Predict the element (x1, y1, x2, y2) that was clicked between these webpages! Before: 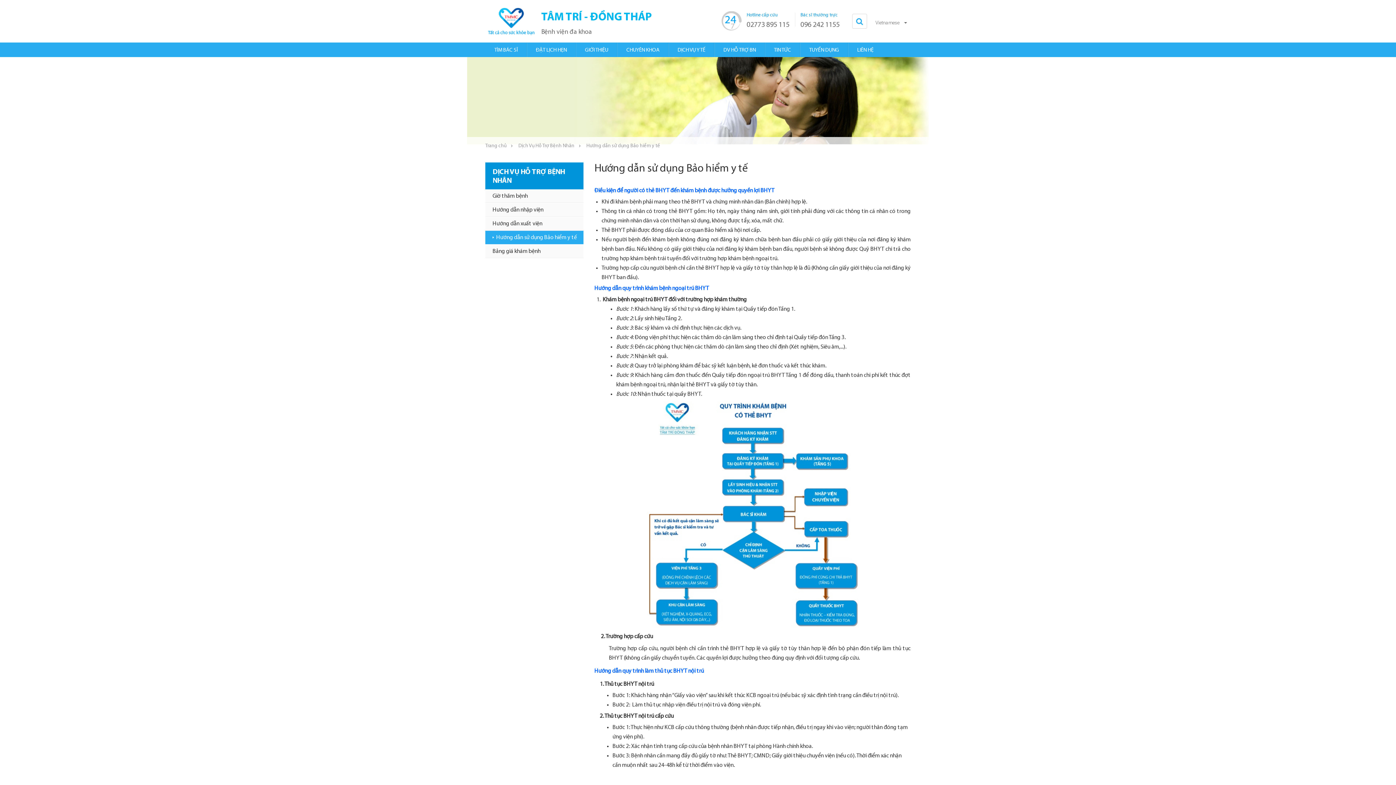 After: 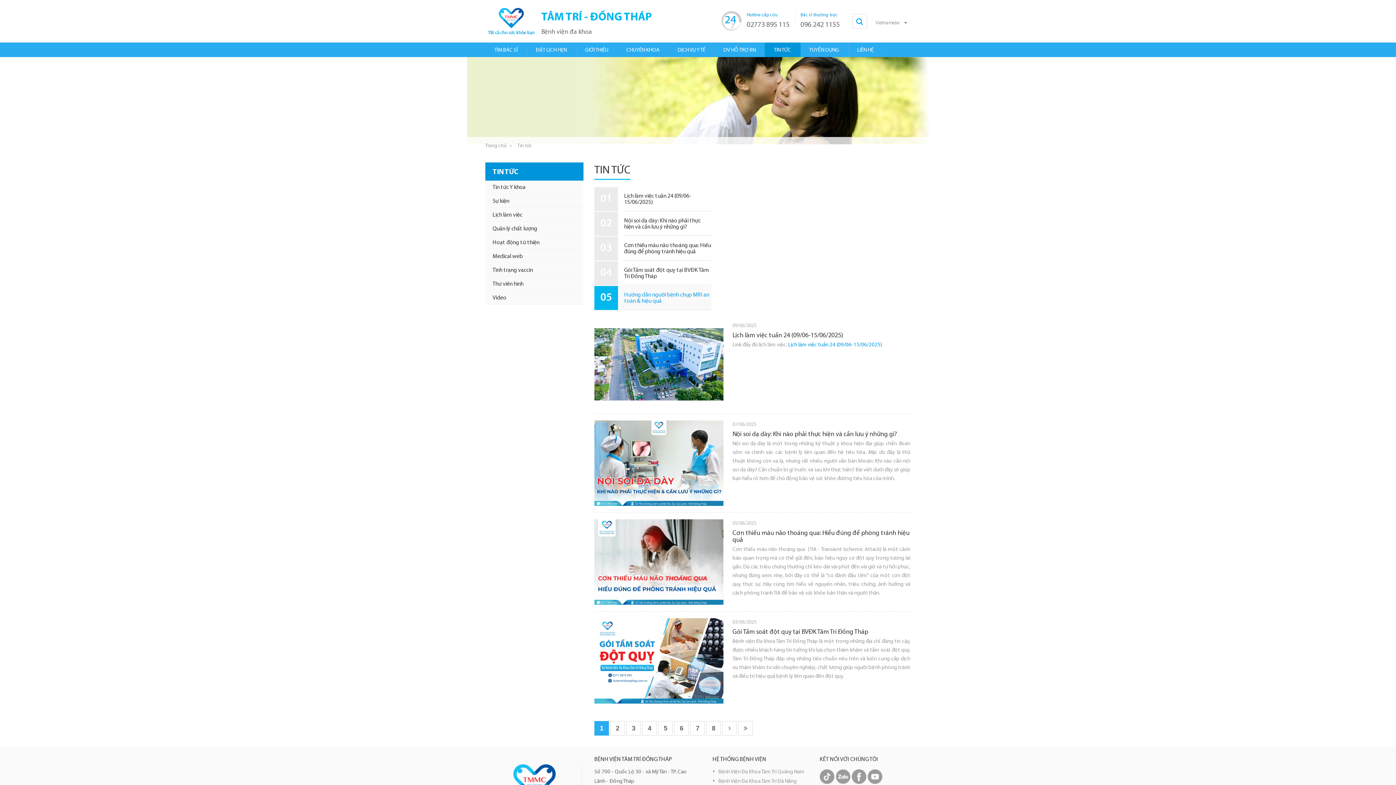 Action: bbox: (765, 42, 800, 57) label: TIN TỨC